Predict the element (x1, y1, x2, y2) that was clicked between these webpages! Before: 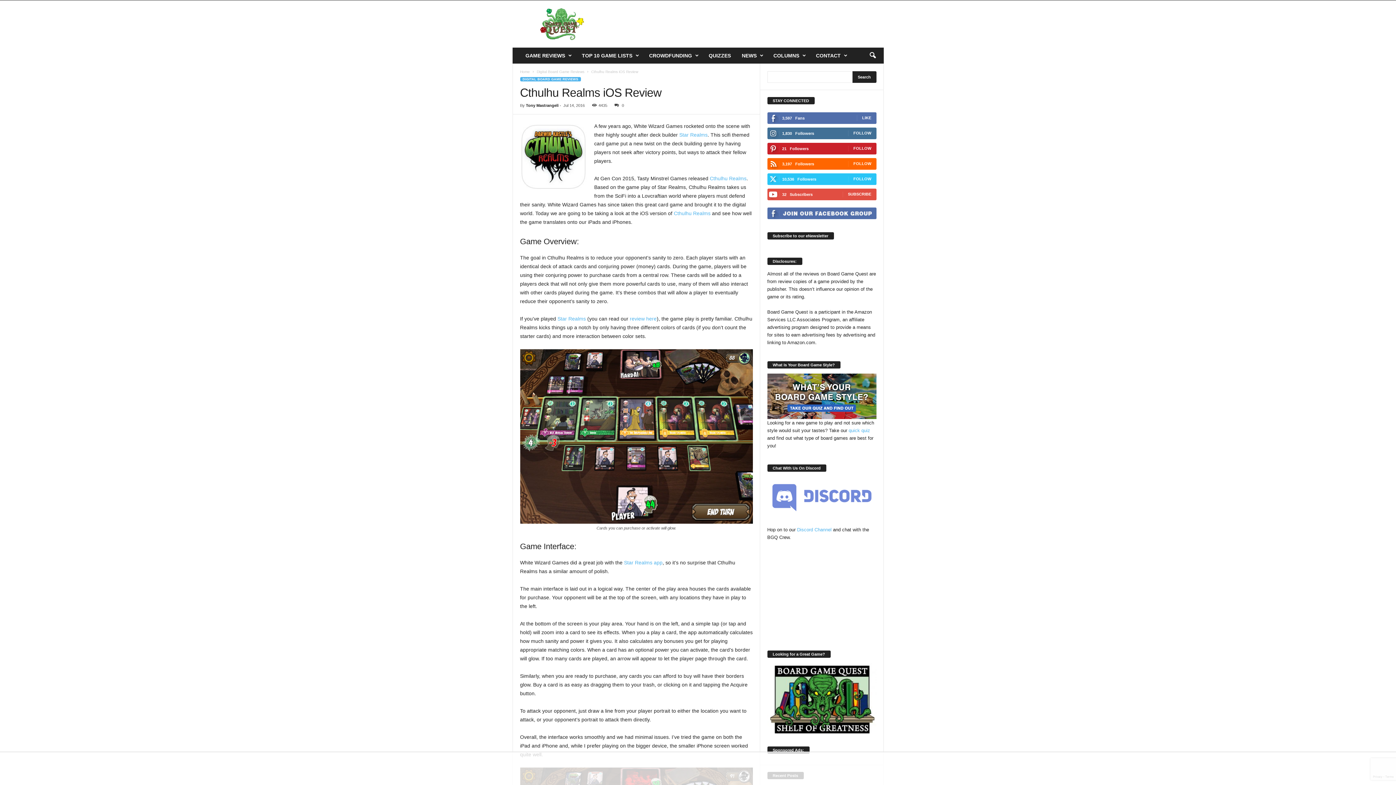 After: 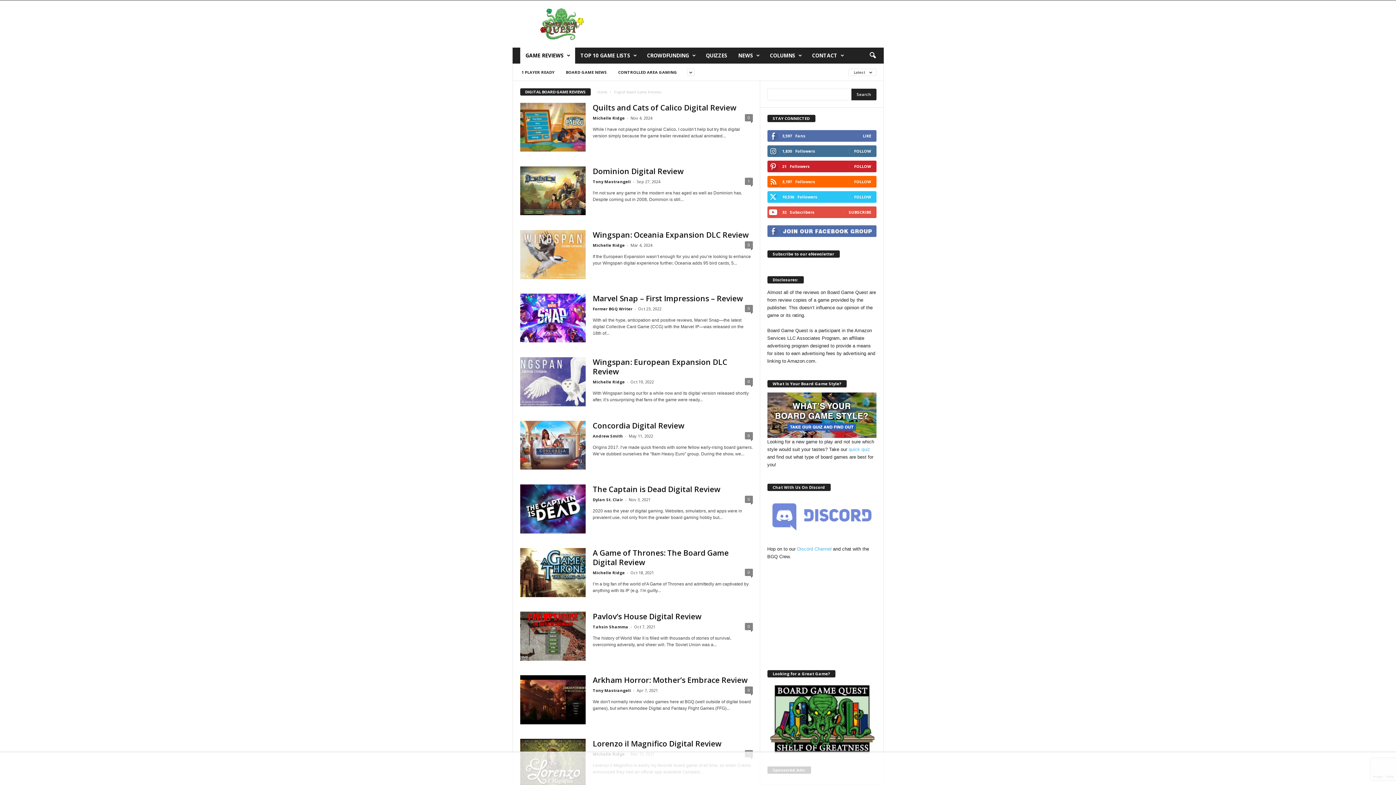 Action: bbox: (520, 77, 580, 81) label: DIGITAL BOARD GAME REVIEWS